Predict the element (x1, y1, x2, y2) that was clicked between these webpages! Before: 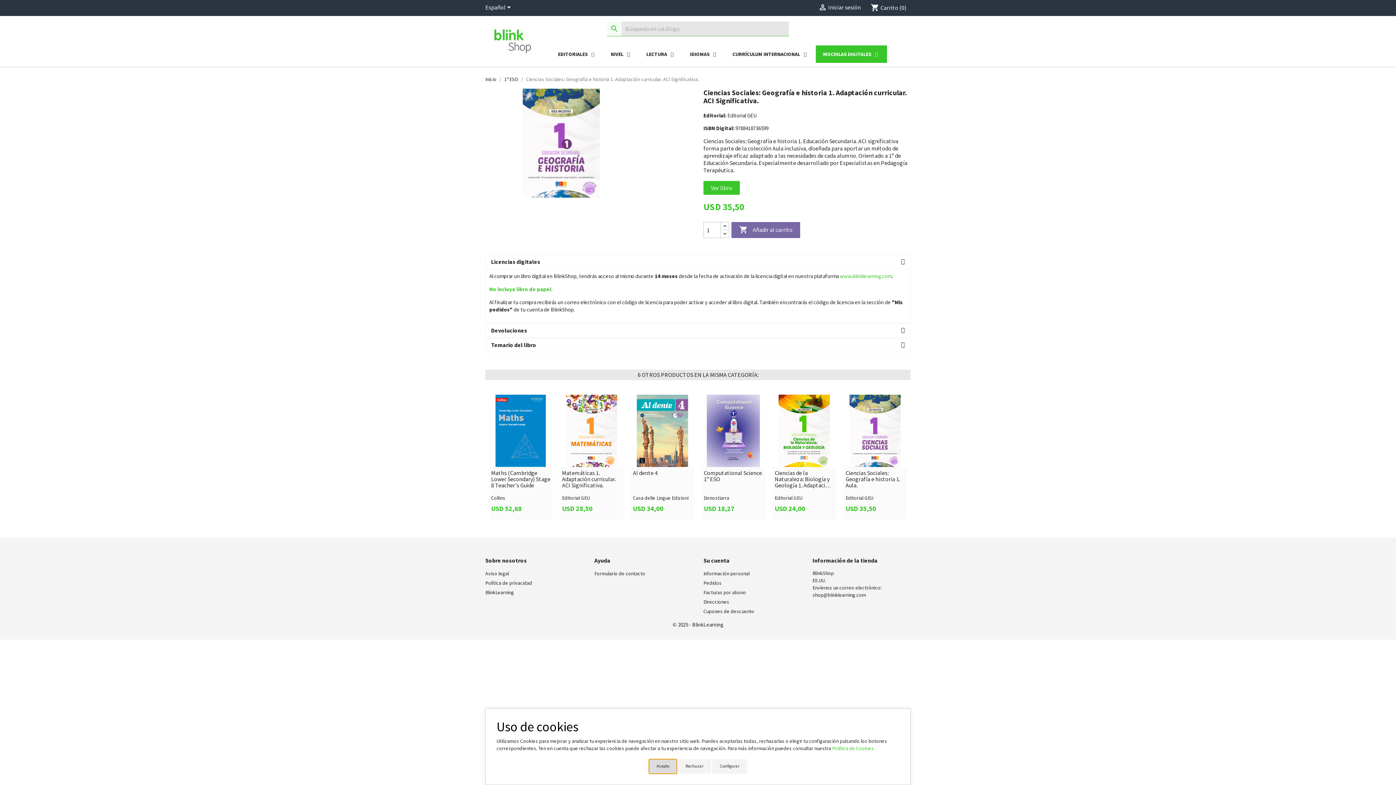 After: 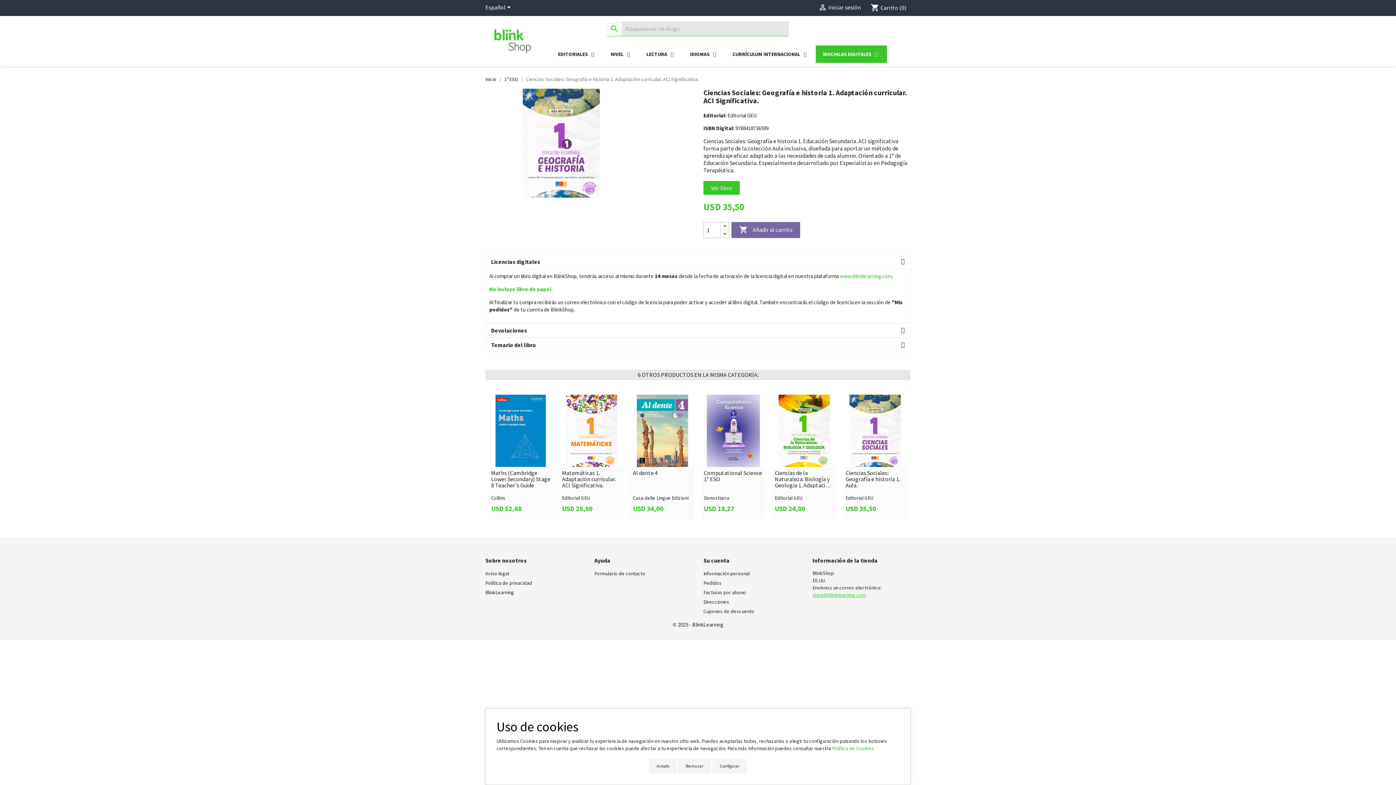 Action: label: shop@blinklearning.com bbox: (812, 592, 866, 598)